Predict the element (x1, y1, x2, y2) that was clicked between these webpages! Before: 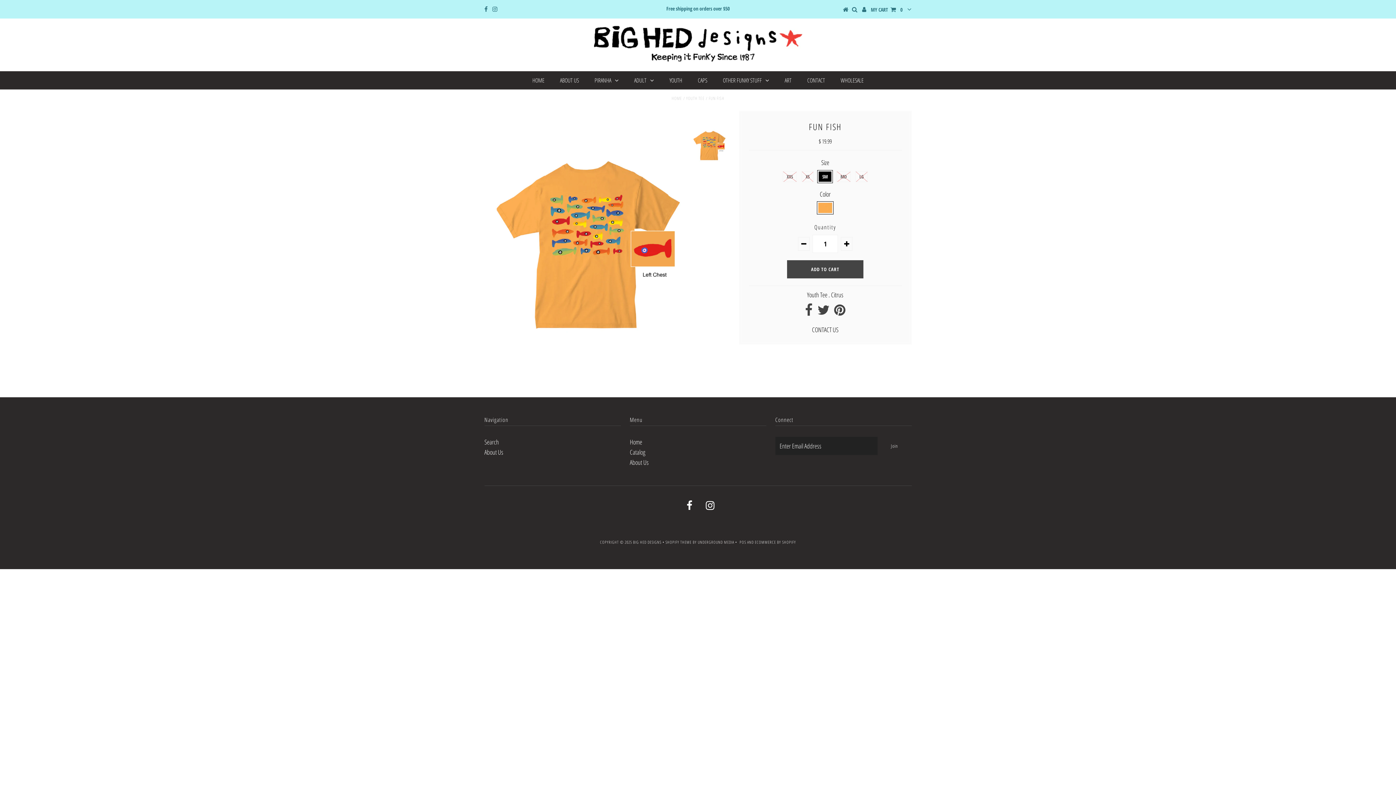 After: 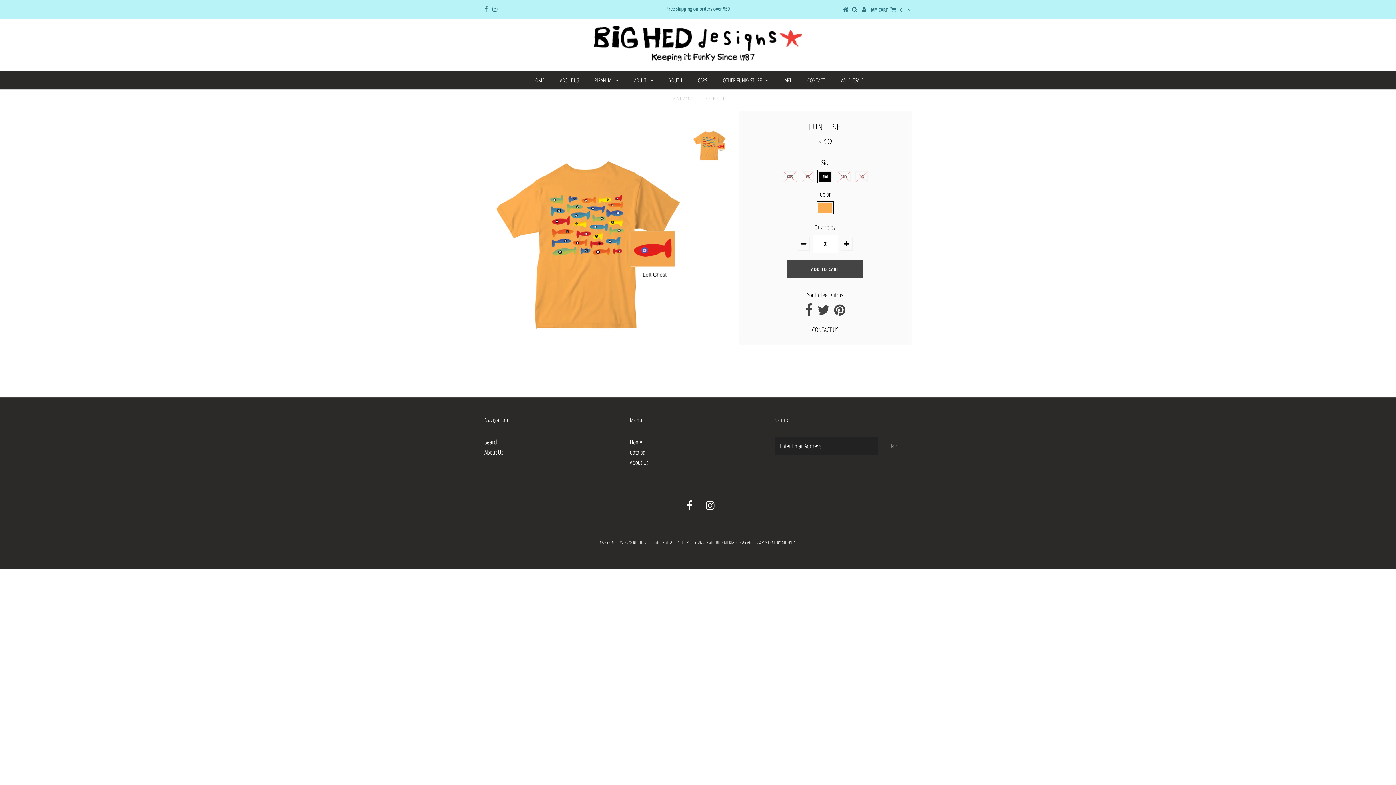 Action: bbox: (841, 237, 852, 250)